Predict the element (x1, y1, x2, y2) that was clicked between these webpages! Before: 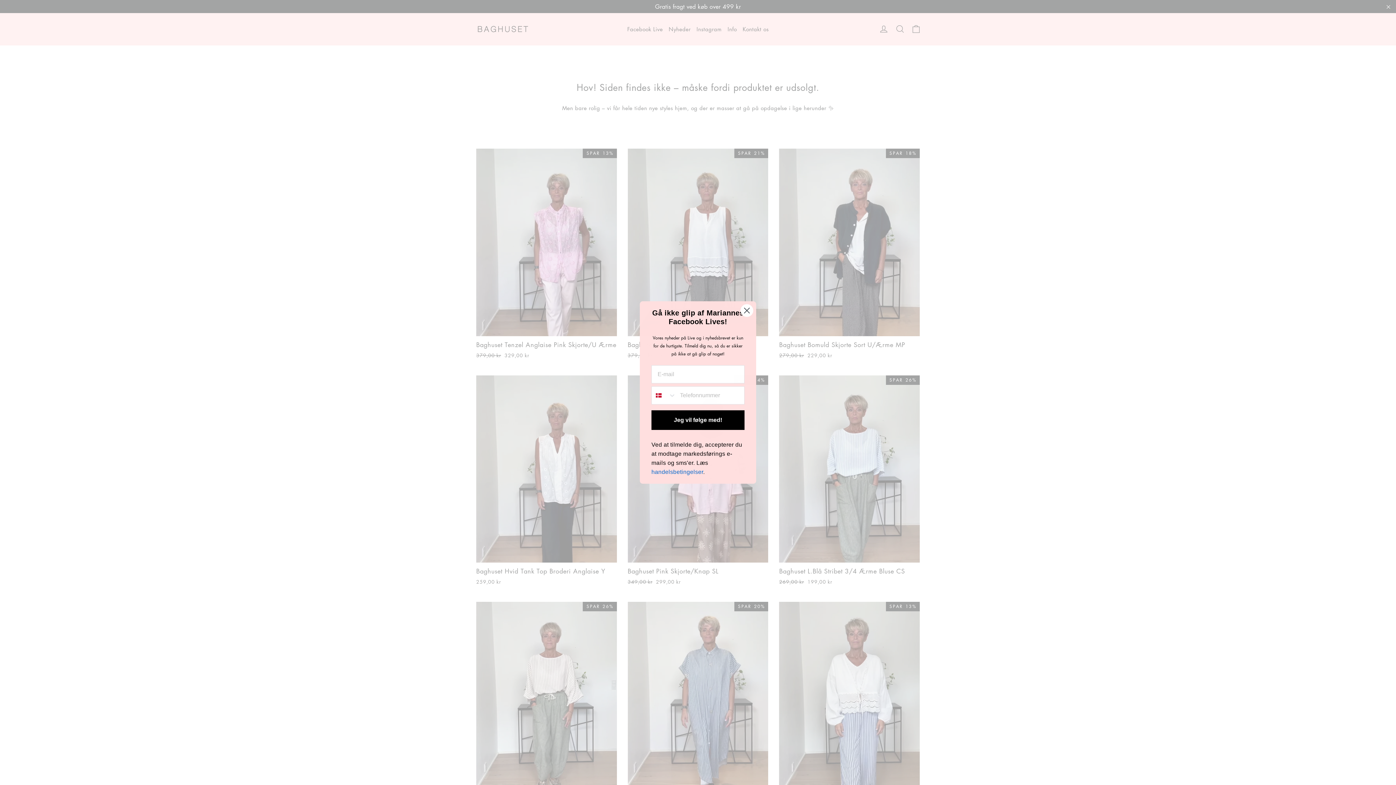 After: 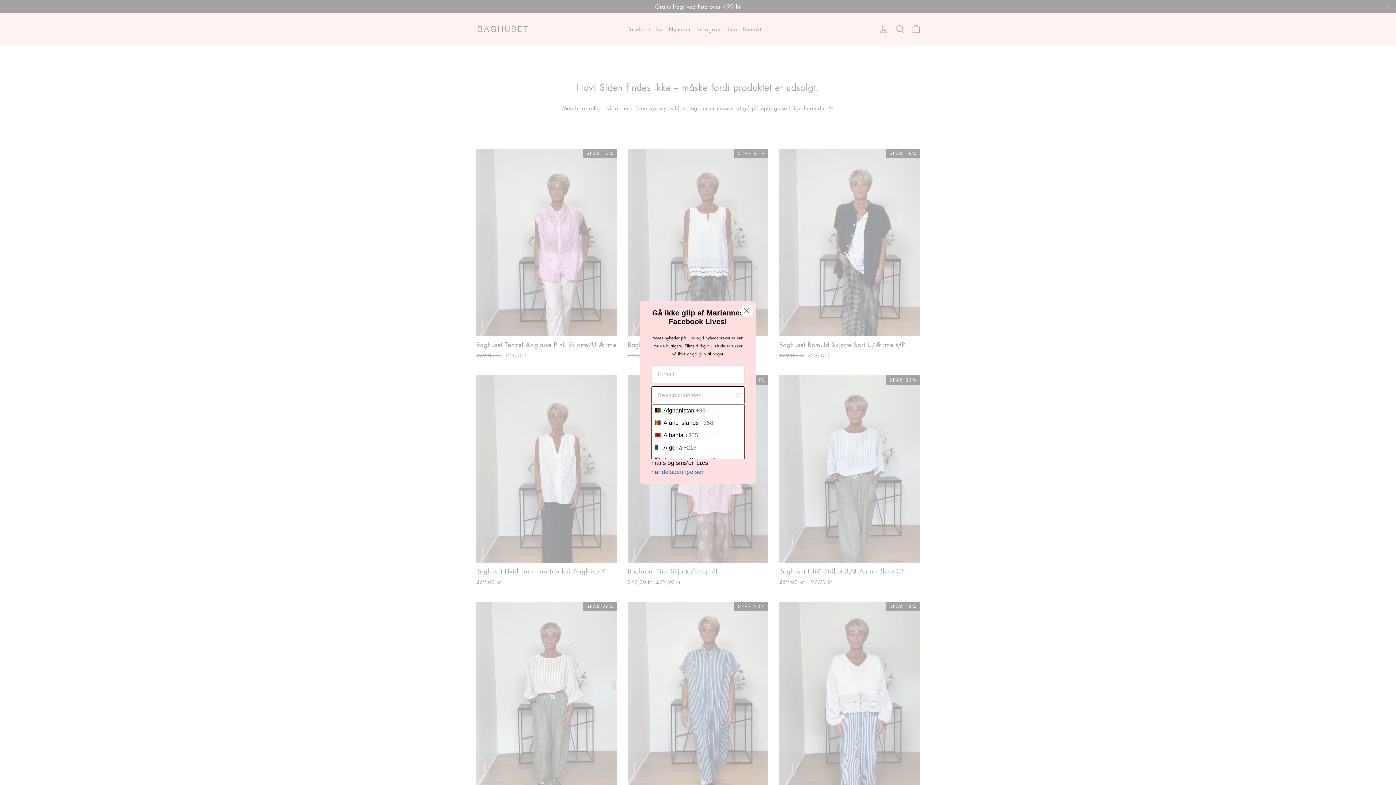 Action: label: Search Countries bbox: (652, 386, 676, 404)